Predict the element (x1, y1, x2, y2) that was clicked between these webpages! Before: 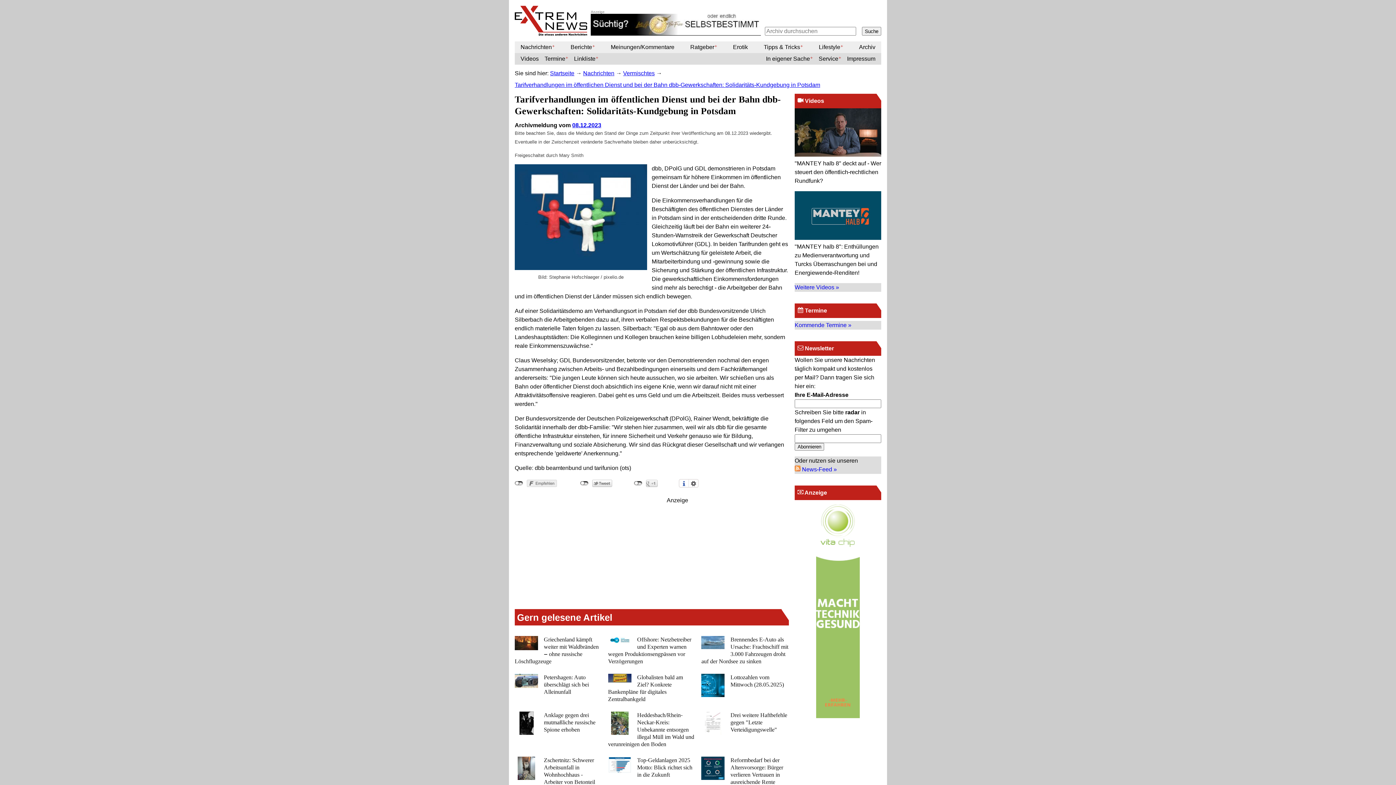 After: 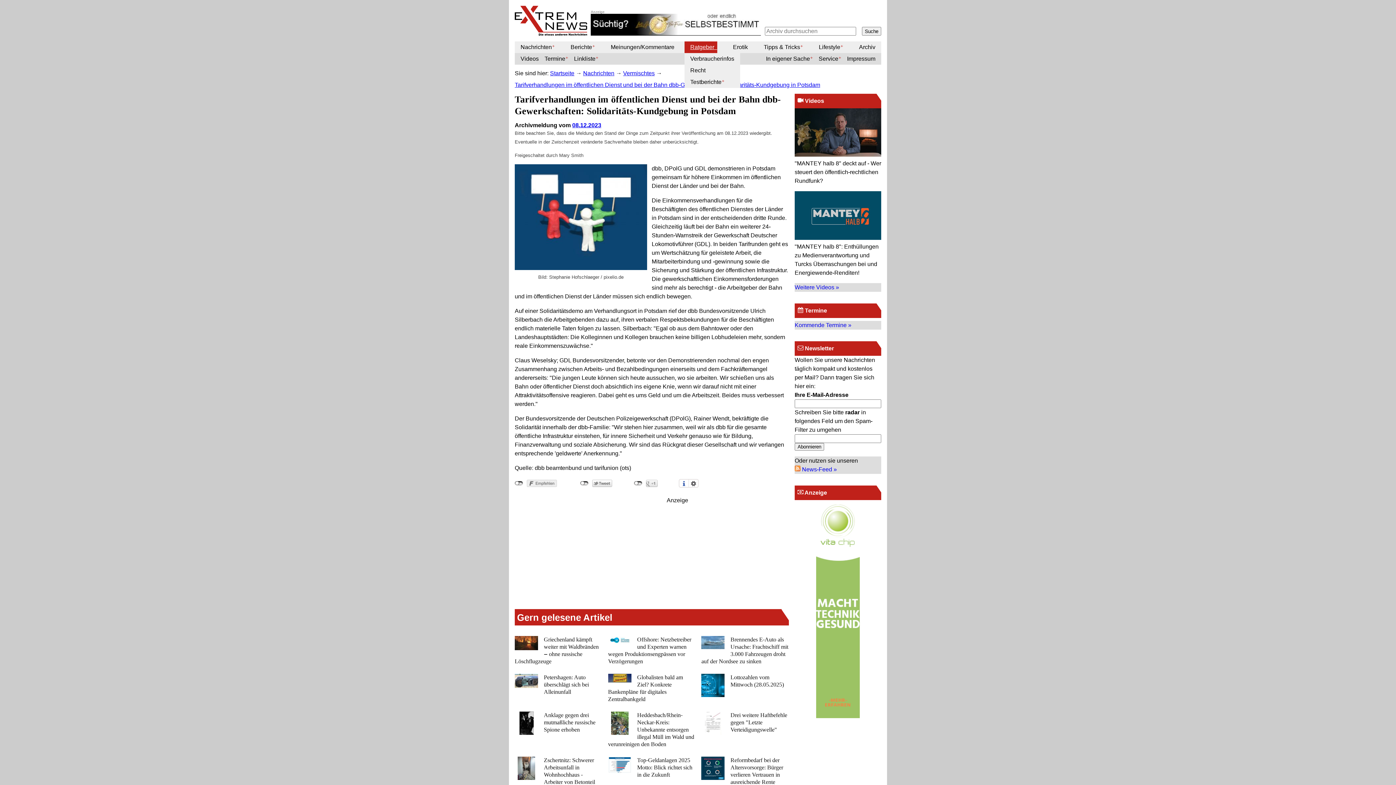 Action: label: Ratgeber bbox: (684, 41, 717, 53)